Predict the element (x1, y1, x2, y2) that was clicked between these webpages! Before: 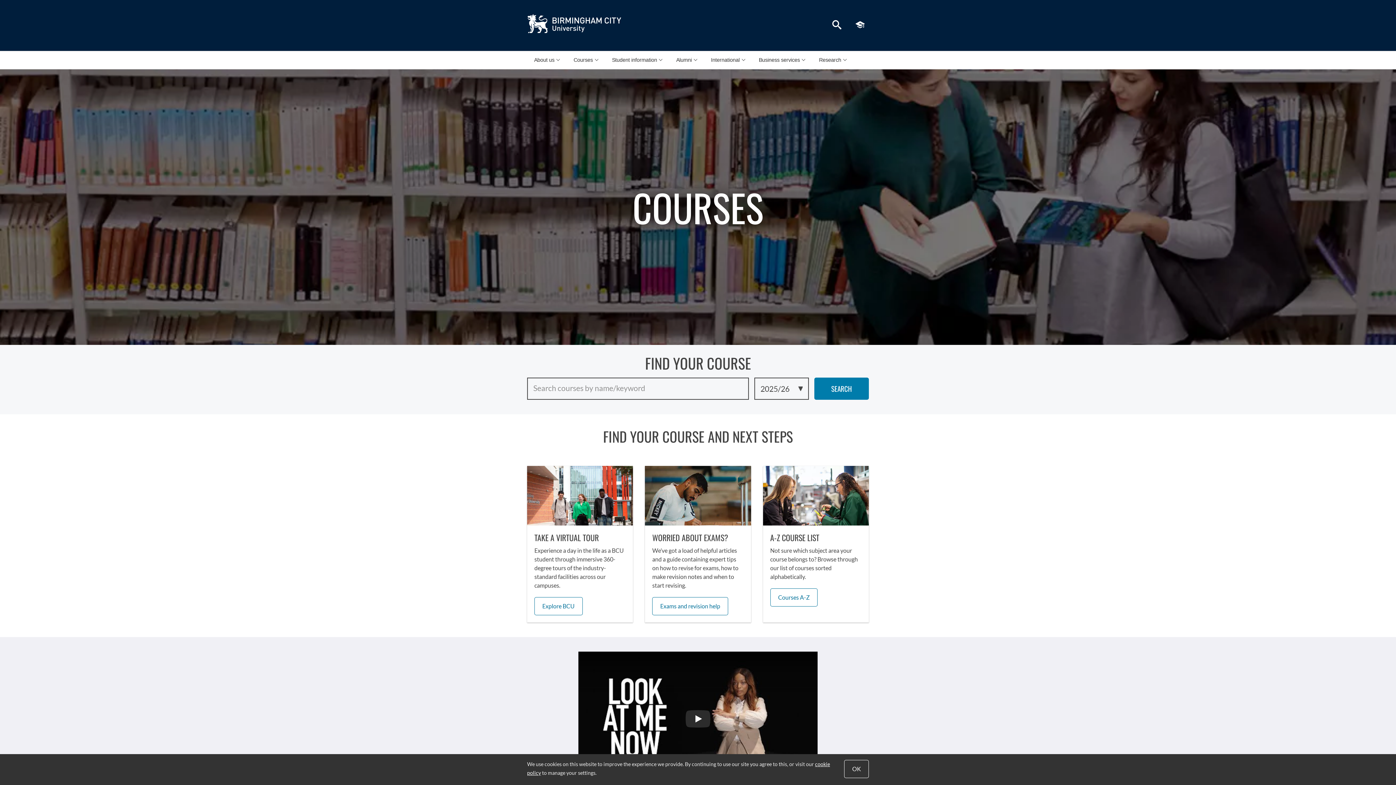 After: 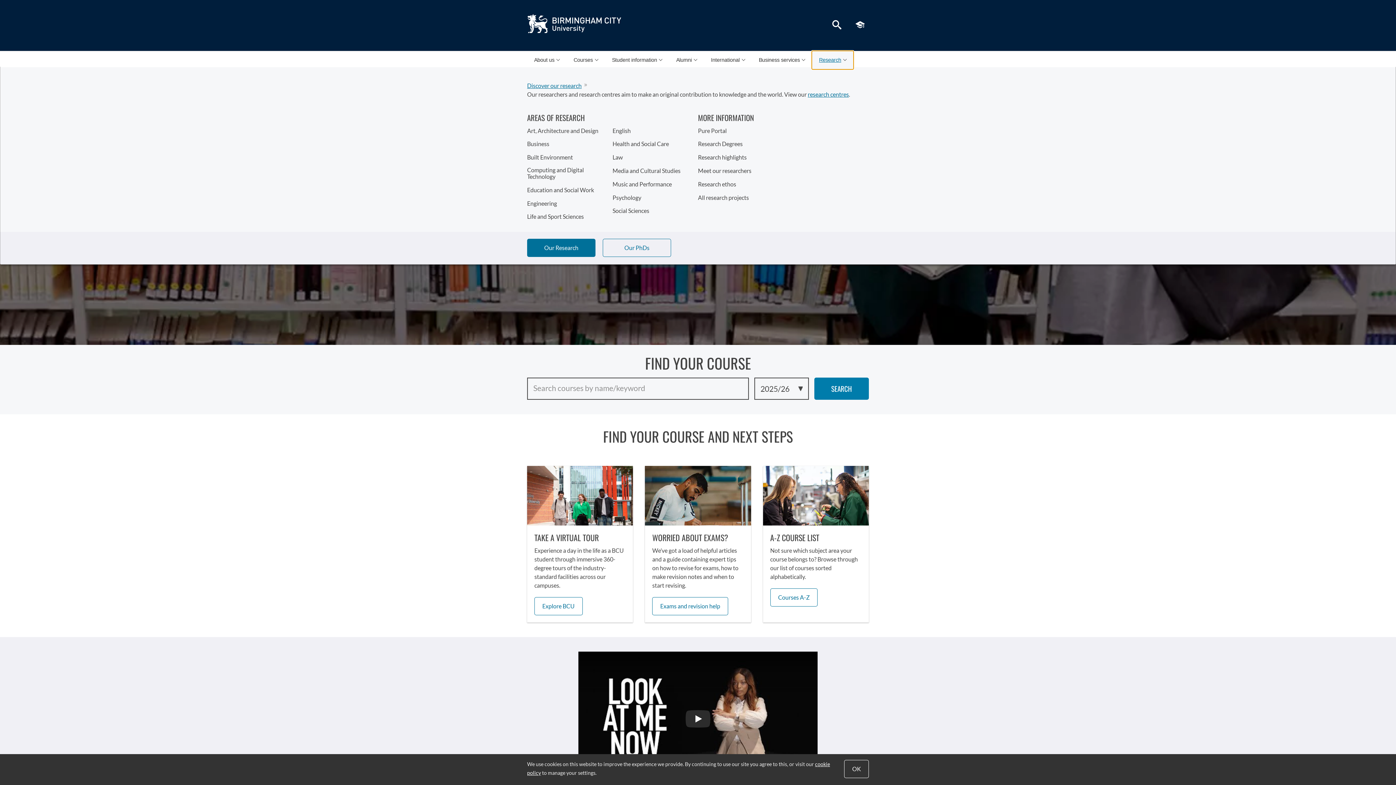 Action: bbox: (812, 51, 853, 68) label: Research